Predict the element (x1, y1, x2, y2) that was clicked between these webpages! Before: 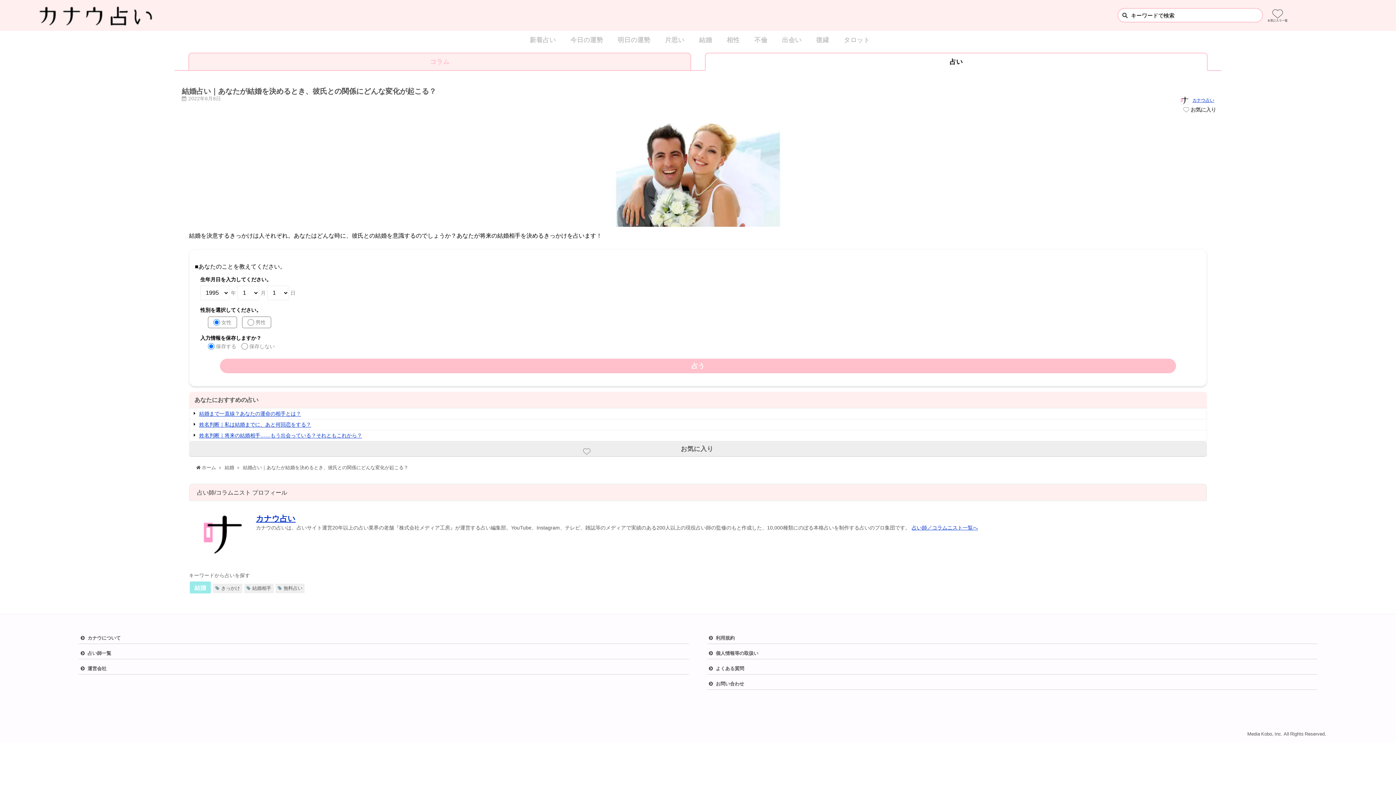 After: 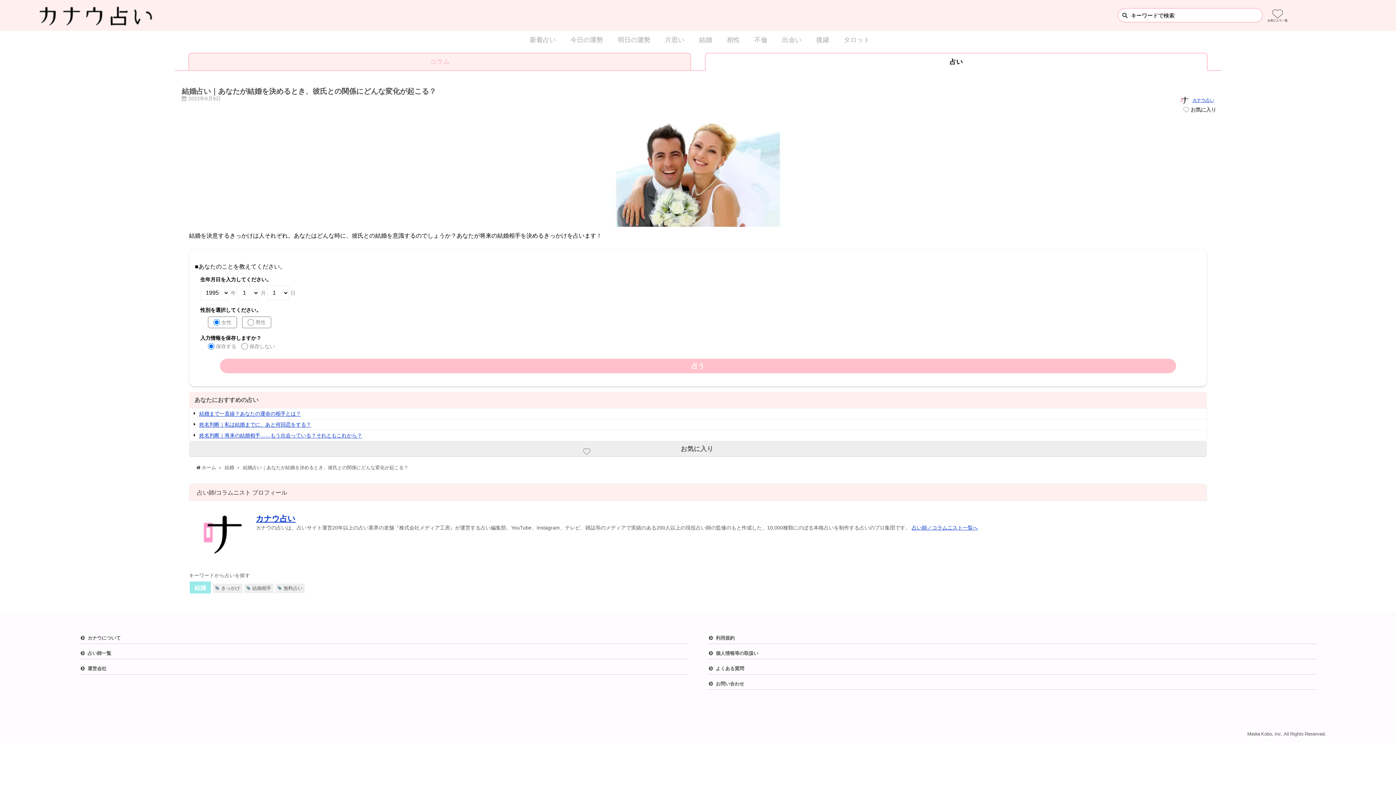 Action: bbox: (243, 465, 408, 470) label: 結婚占い｜あなたが結婚を決めるとき、彼氏との関係にどんな変化が起こる？